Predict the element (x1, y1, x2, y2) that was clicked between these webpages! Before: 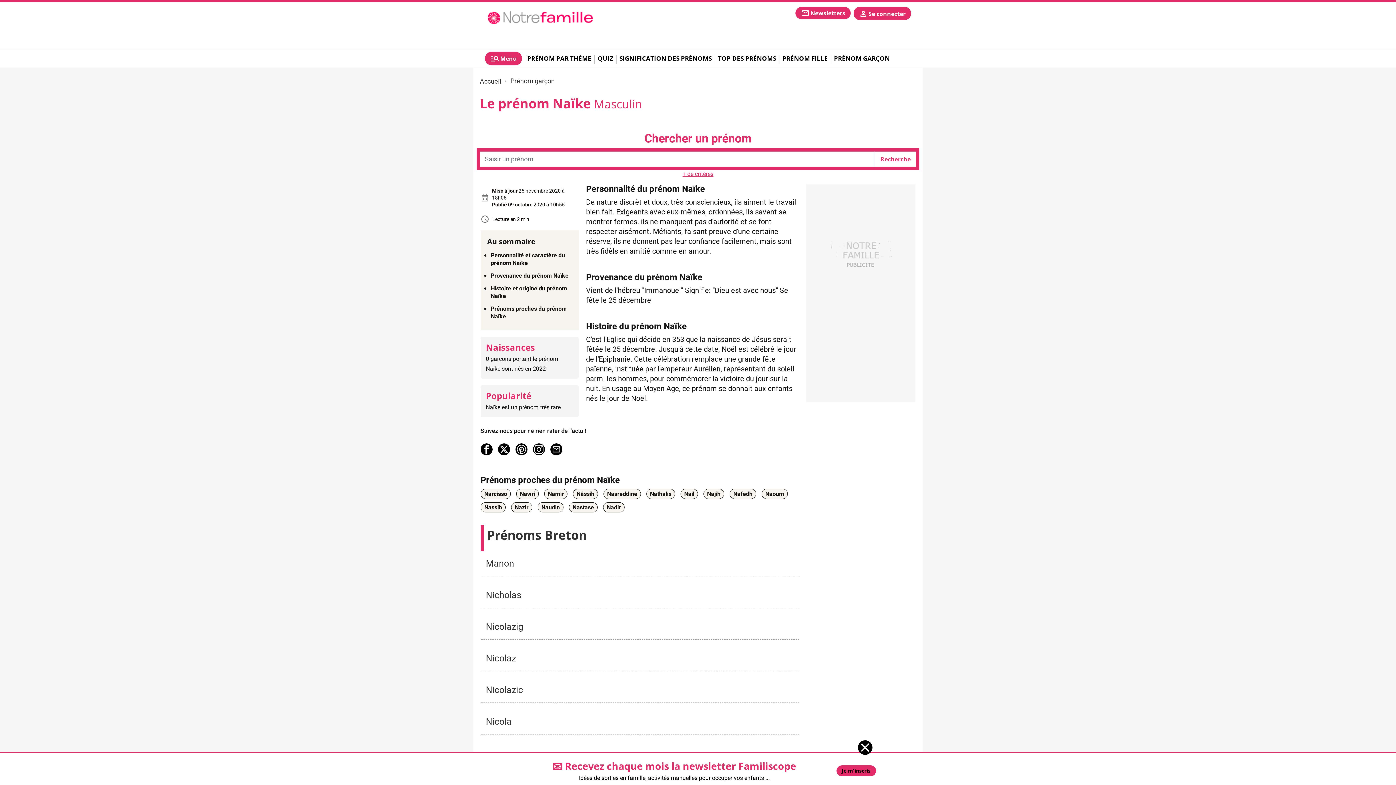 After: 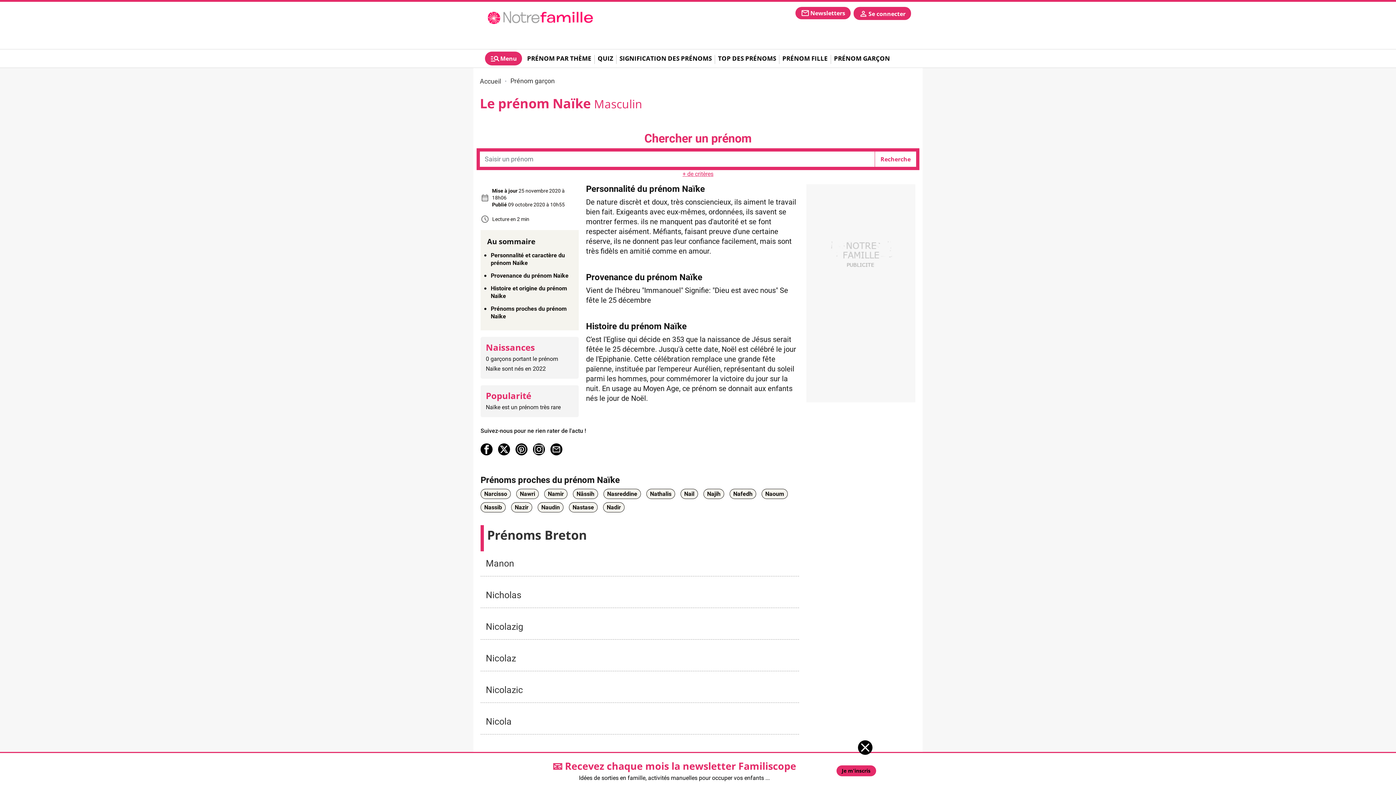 Action: label: Se connecter bbox: (853, 6, 911, 19)